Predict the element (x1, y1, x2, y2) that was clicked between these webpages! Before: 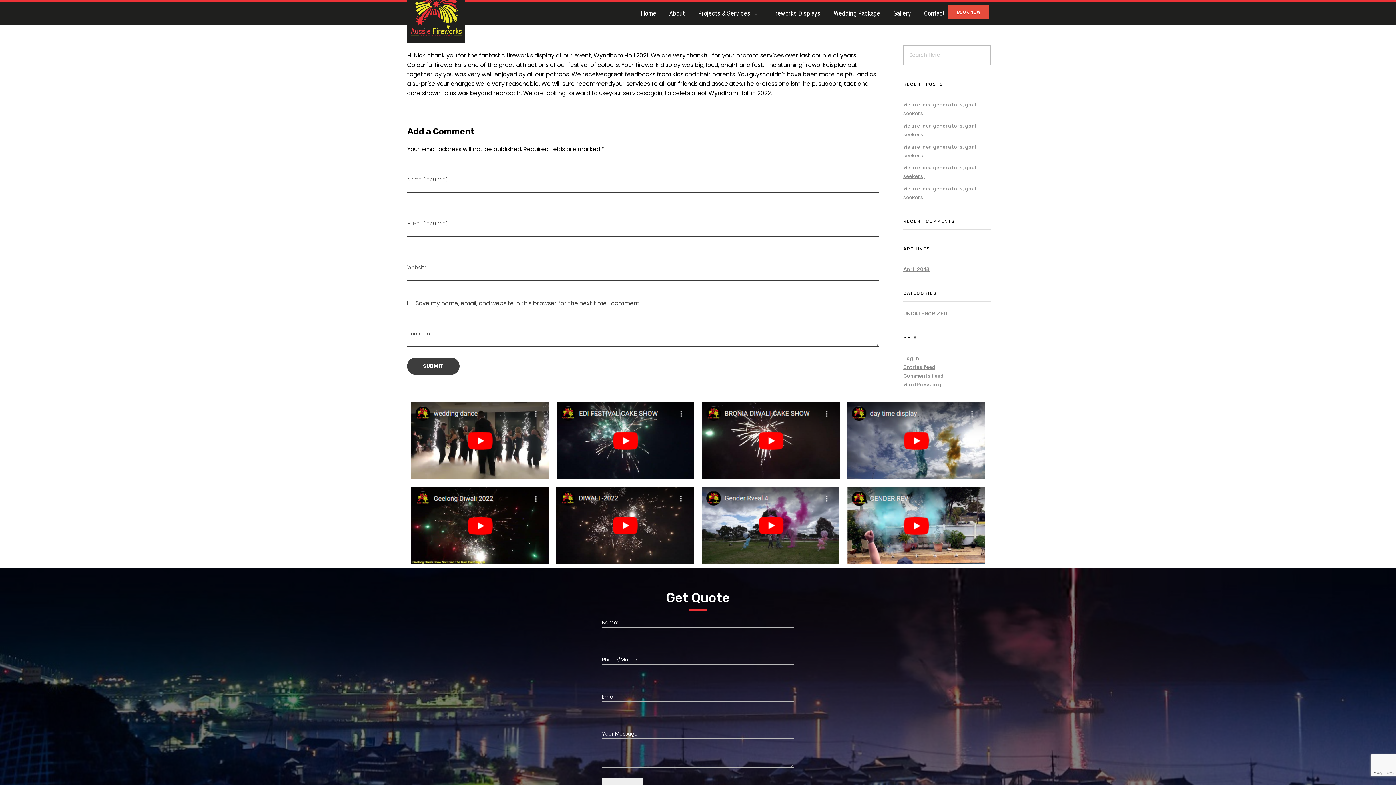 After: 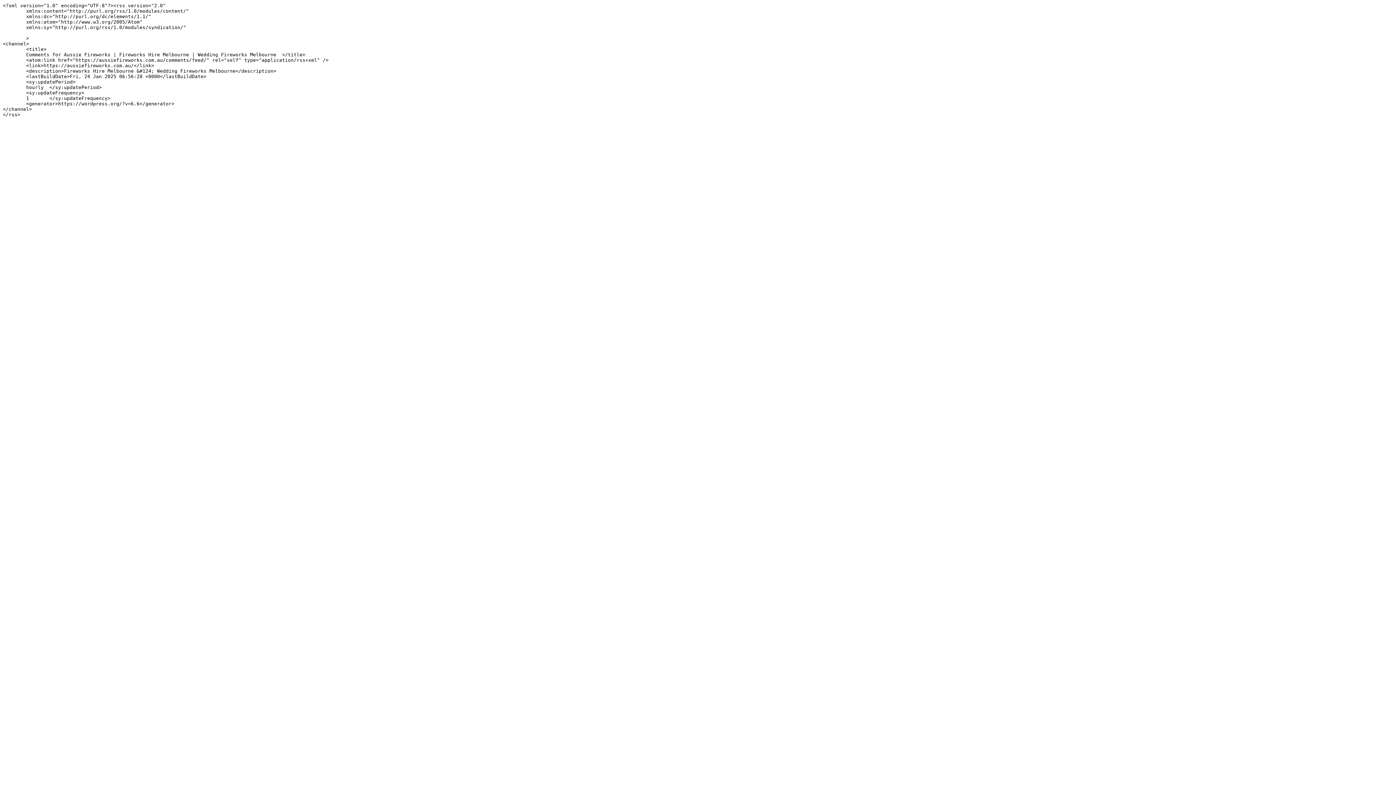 Action: bbox: (903, 372, 944, 379) label: Comments feed